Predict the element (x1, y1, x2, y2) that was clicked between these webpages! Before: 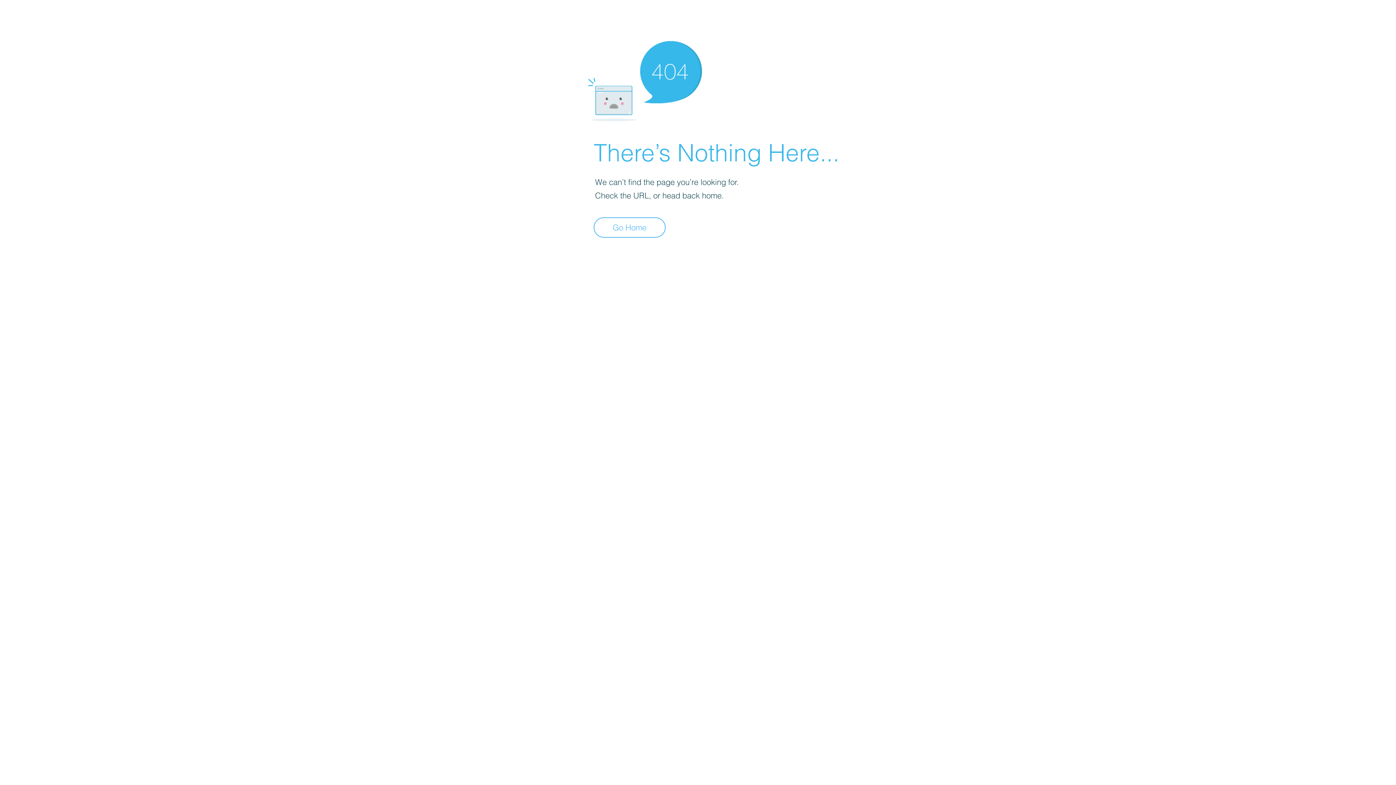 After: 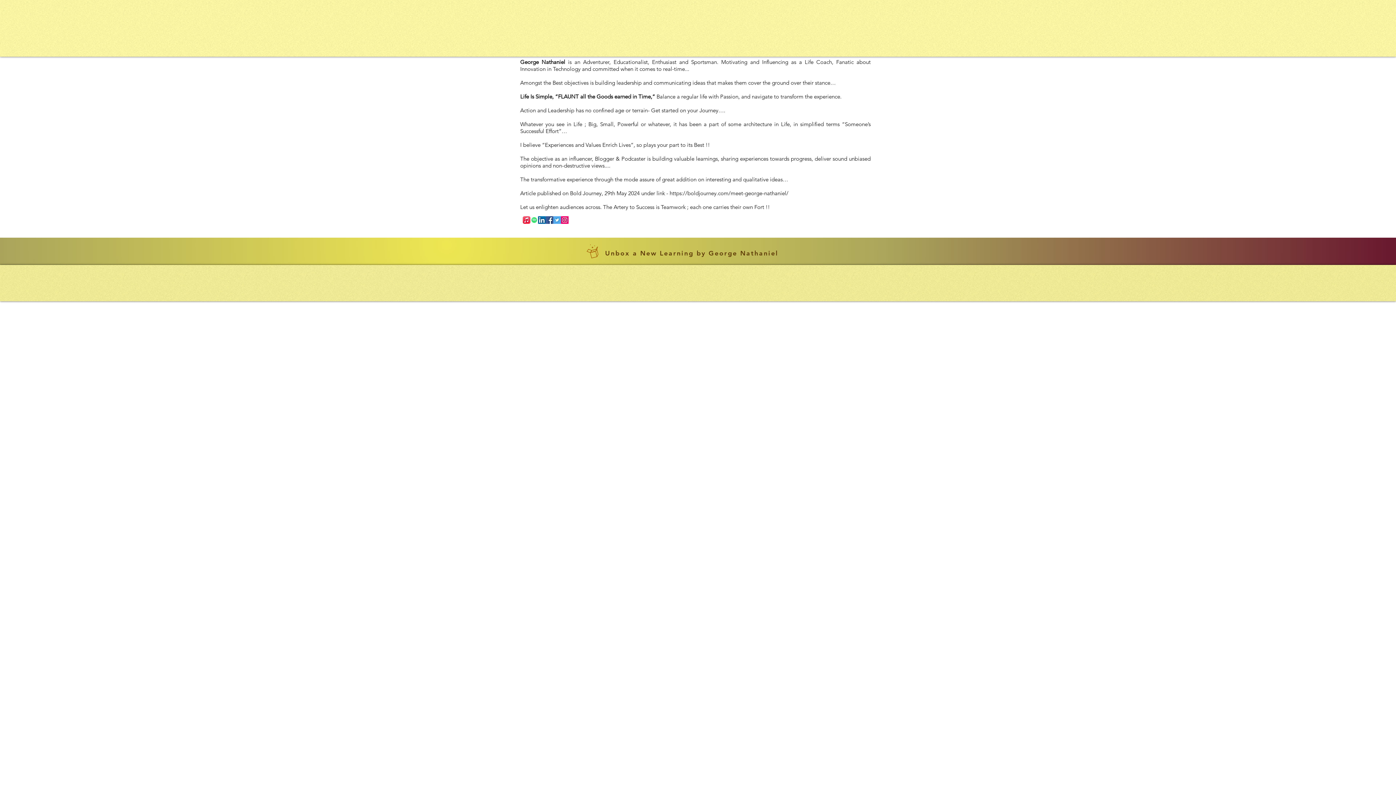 Action: bbox: (593, 217, 665, 237) label: Go Home